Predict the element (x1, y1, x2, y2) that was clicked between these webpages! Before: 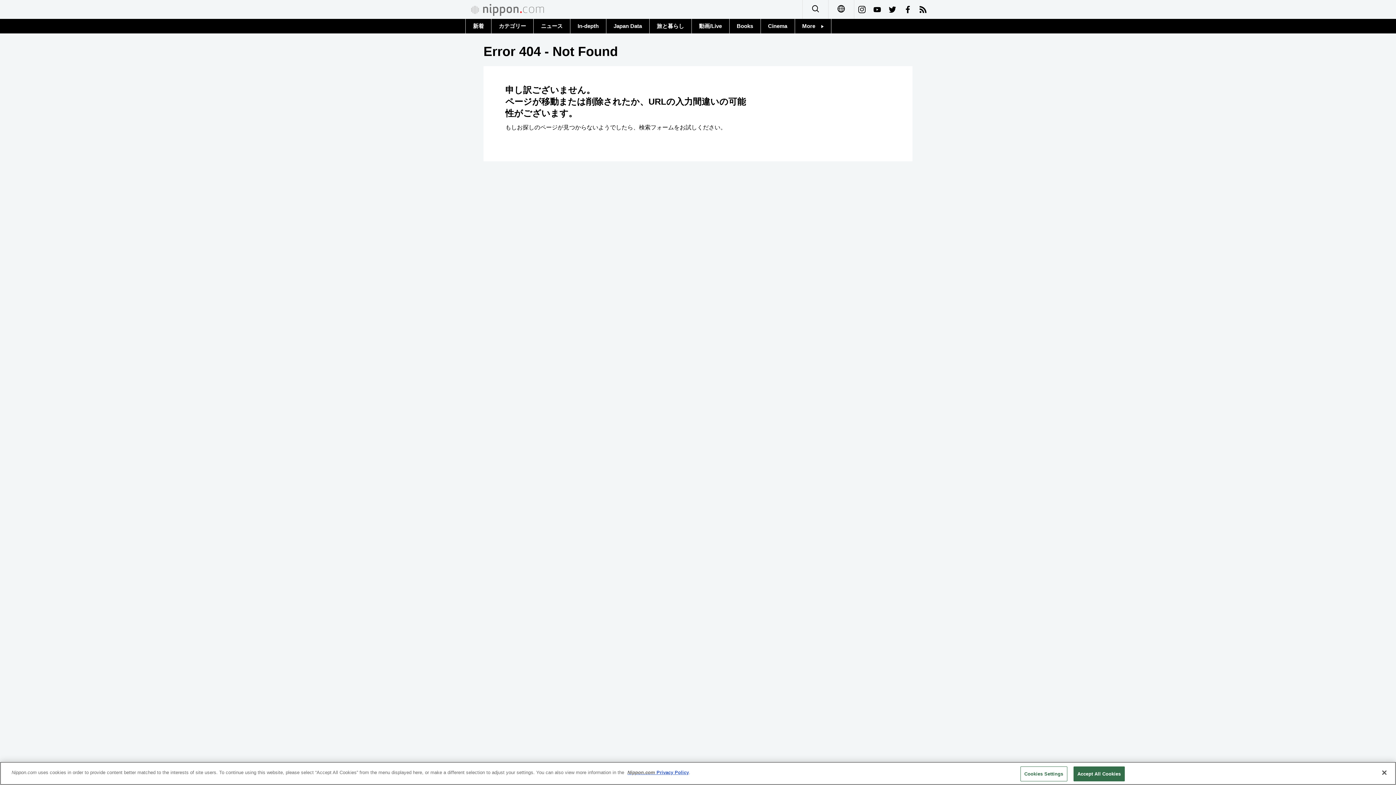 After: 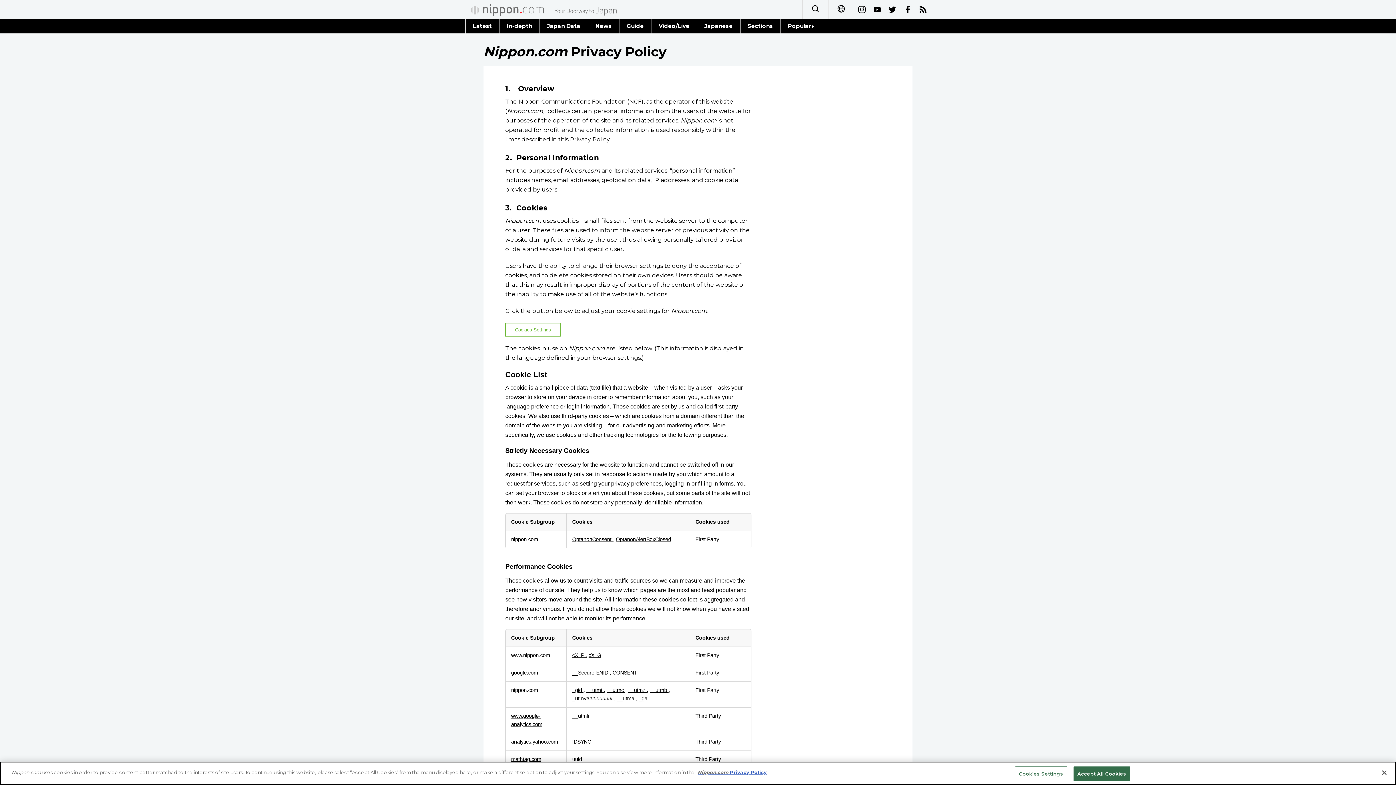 Action: bbox: (627, 770, 689, 775) label: Nippon.com Privacy Policy